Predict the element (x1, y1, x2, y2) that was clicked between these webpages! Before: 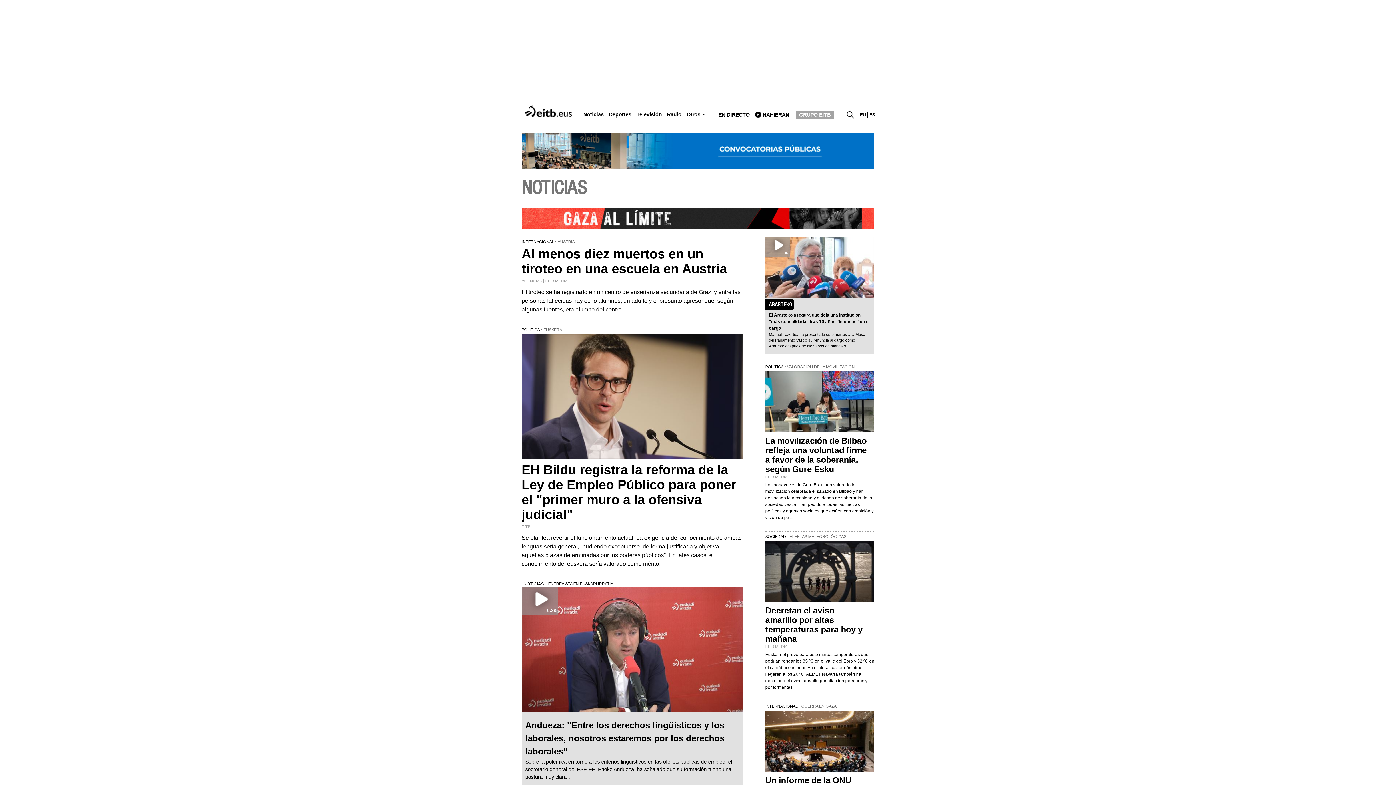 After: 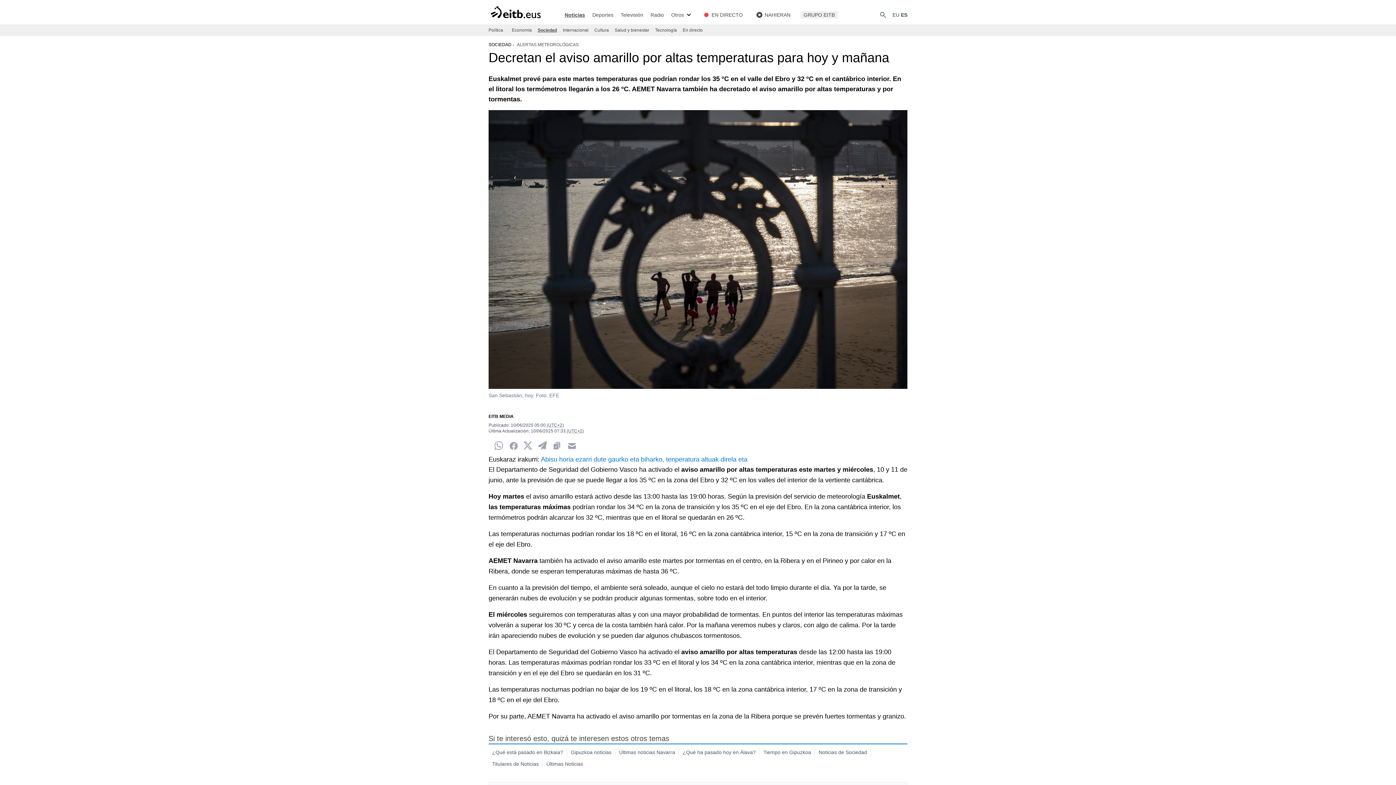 Action: bbox: (765, 606, 862, 644) label: Decretan el aviso amarillo por altas temperaturas para hoy y mañana